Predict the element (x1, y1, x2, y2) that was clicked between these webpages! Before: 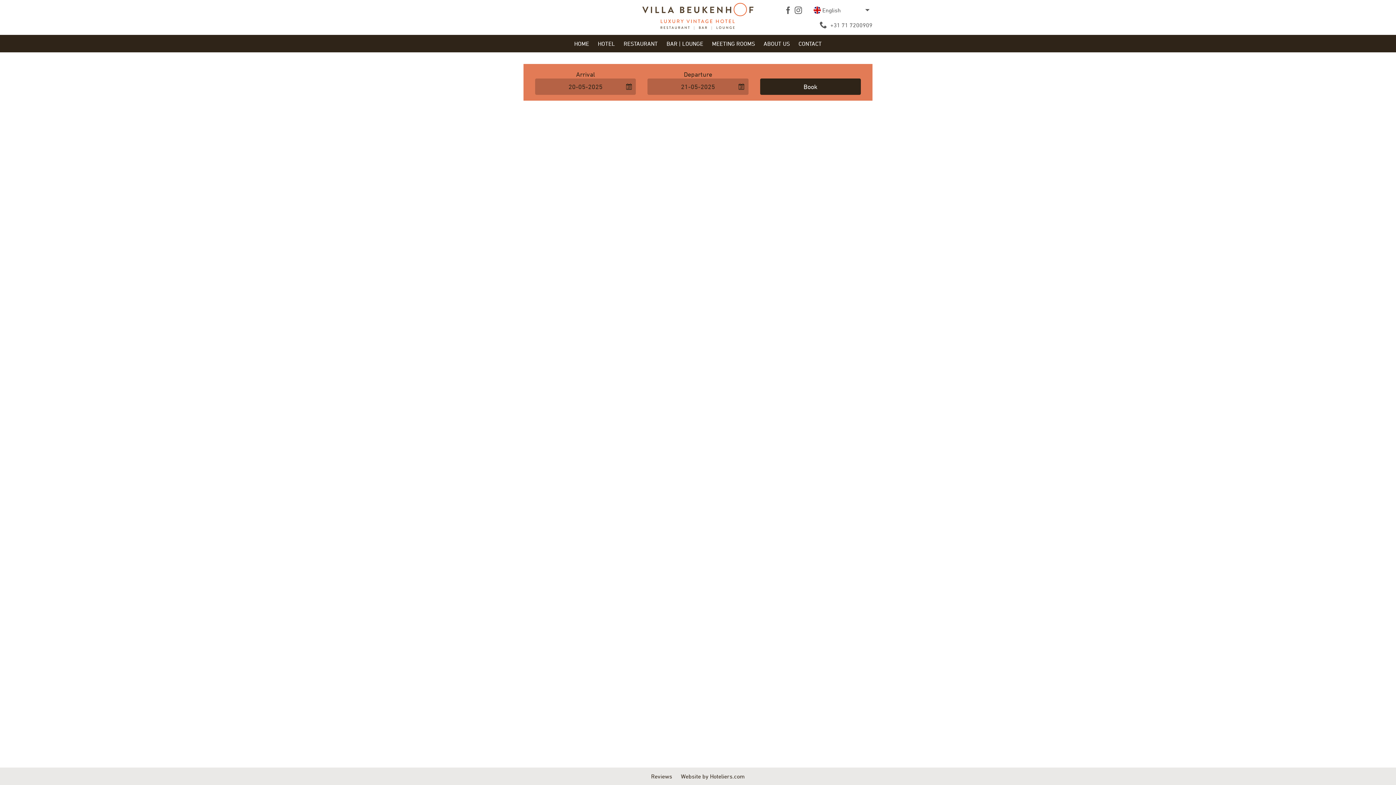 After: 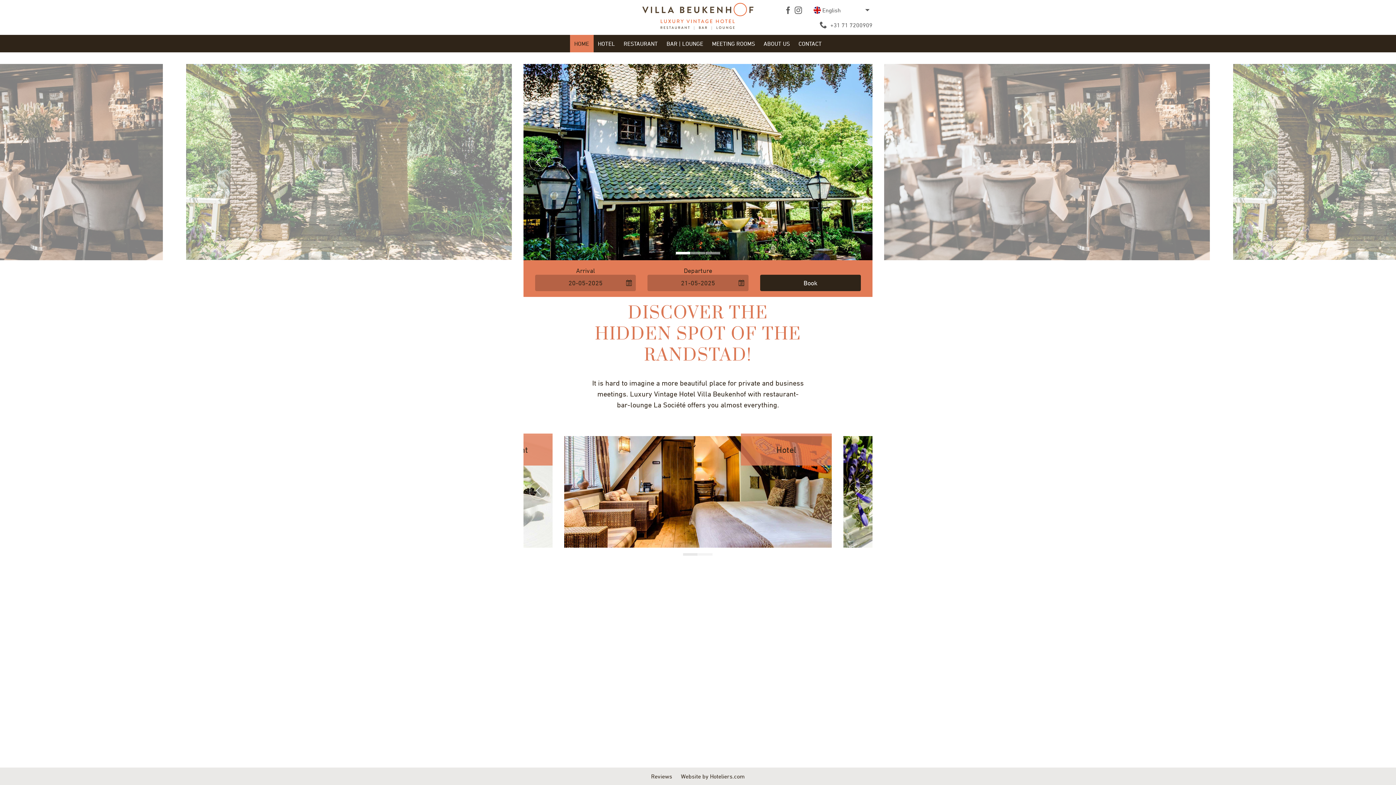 Action: bbox: (642, 24, 753, 30)